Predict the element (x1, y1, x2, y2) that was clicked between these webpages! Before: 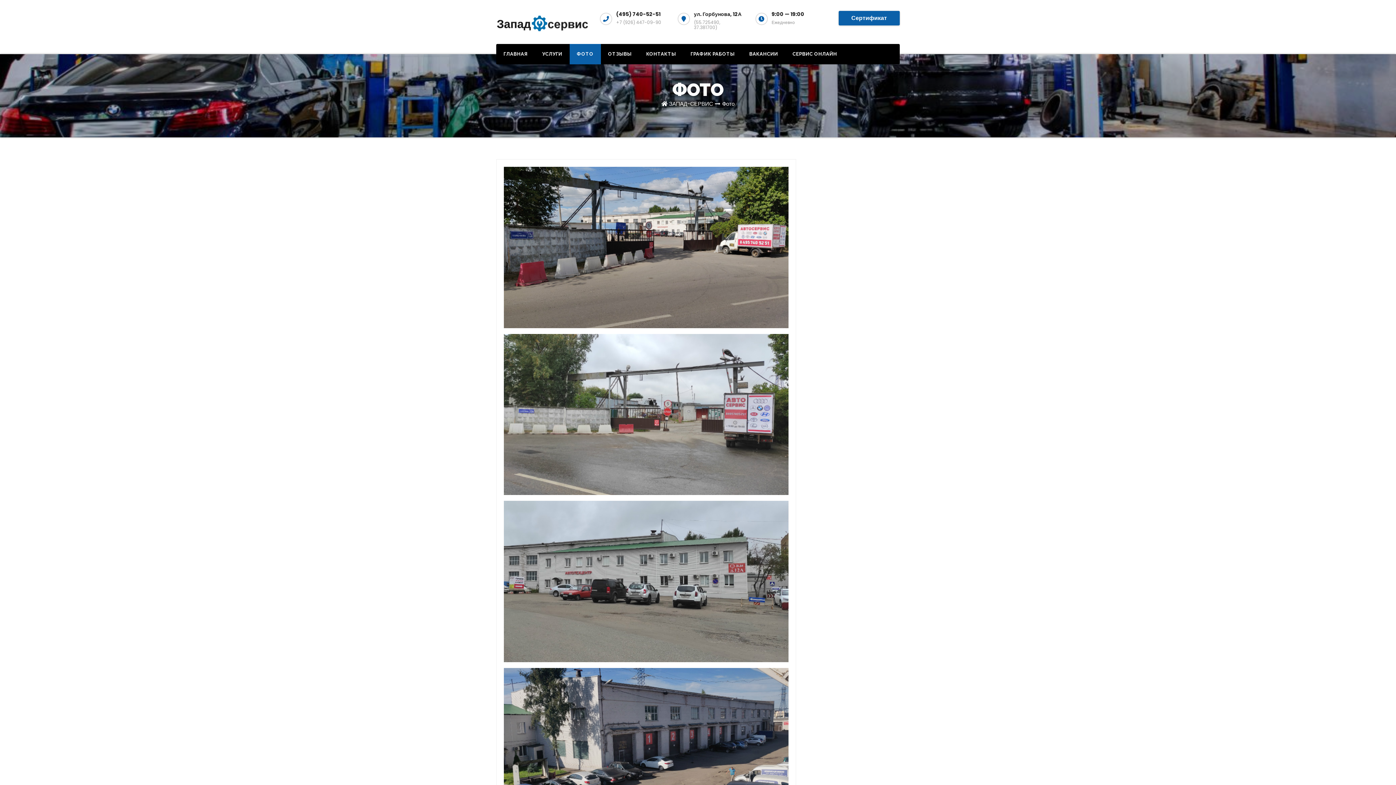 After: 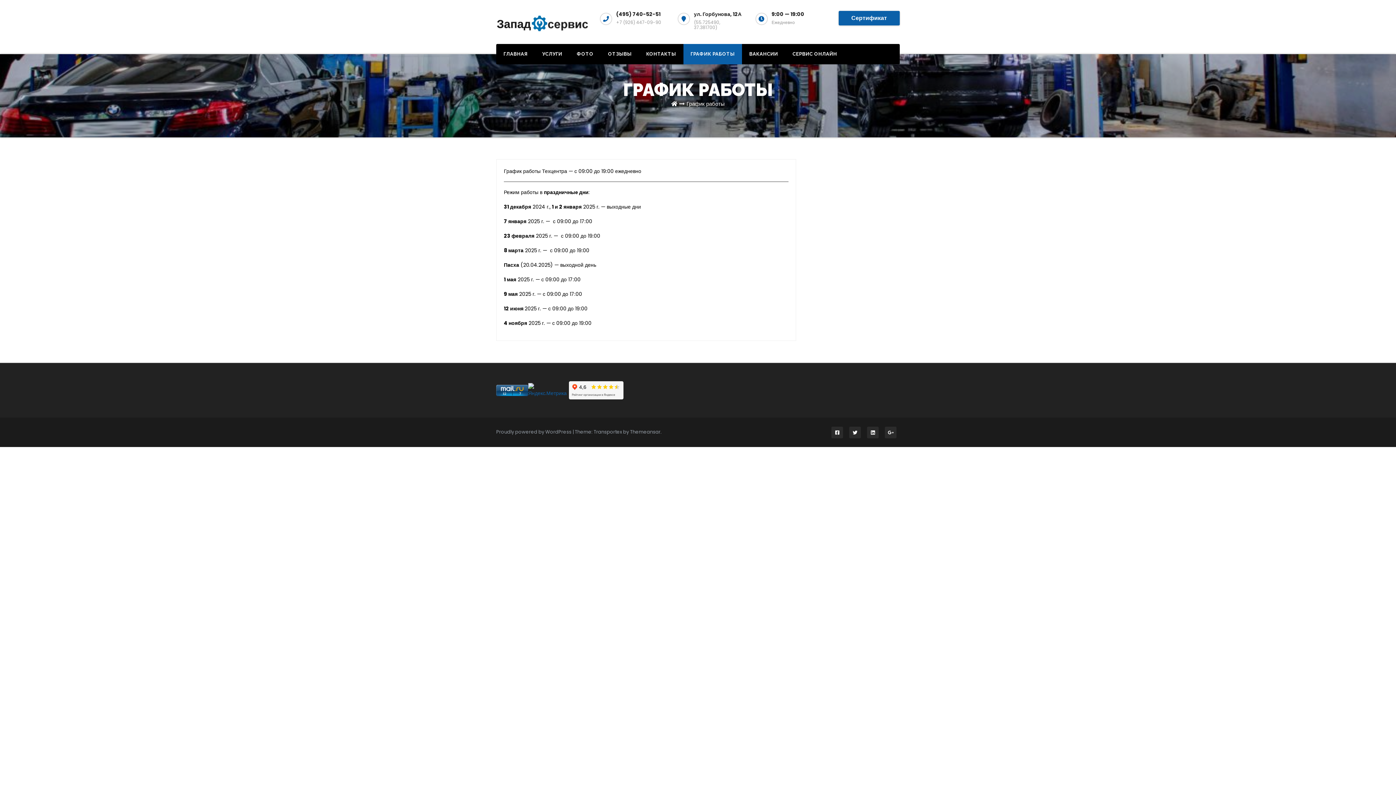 Action: bbox: (683, 44, 742, 64) label: ГРАФИК РАБОТЫ